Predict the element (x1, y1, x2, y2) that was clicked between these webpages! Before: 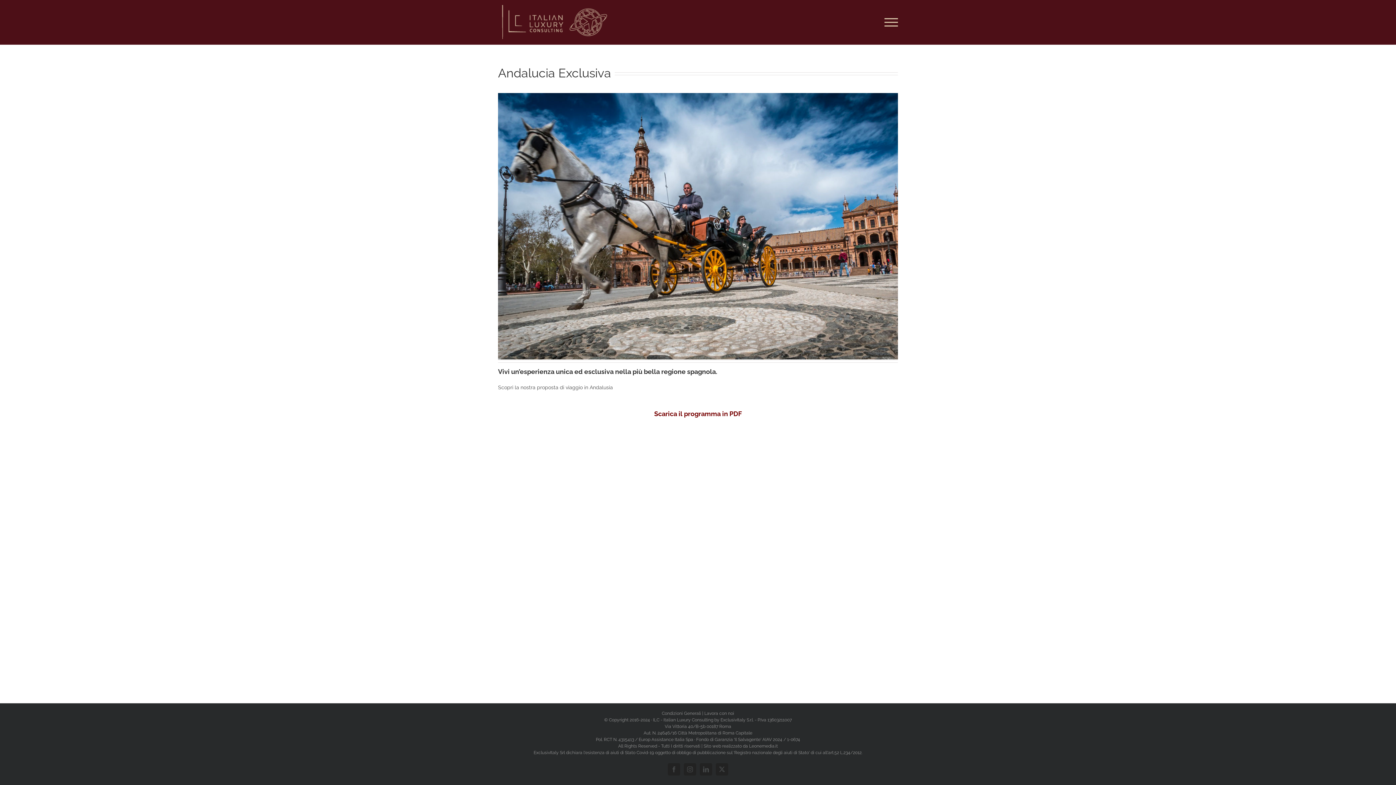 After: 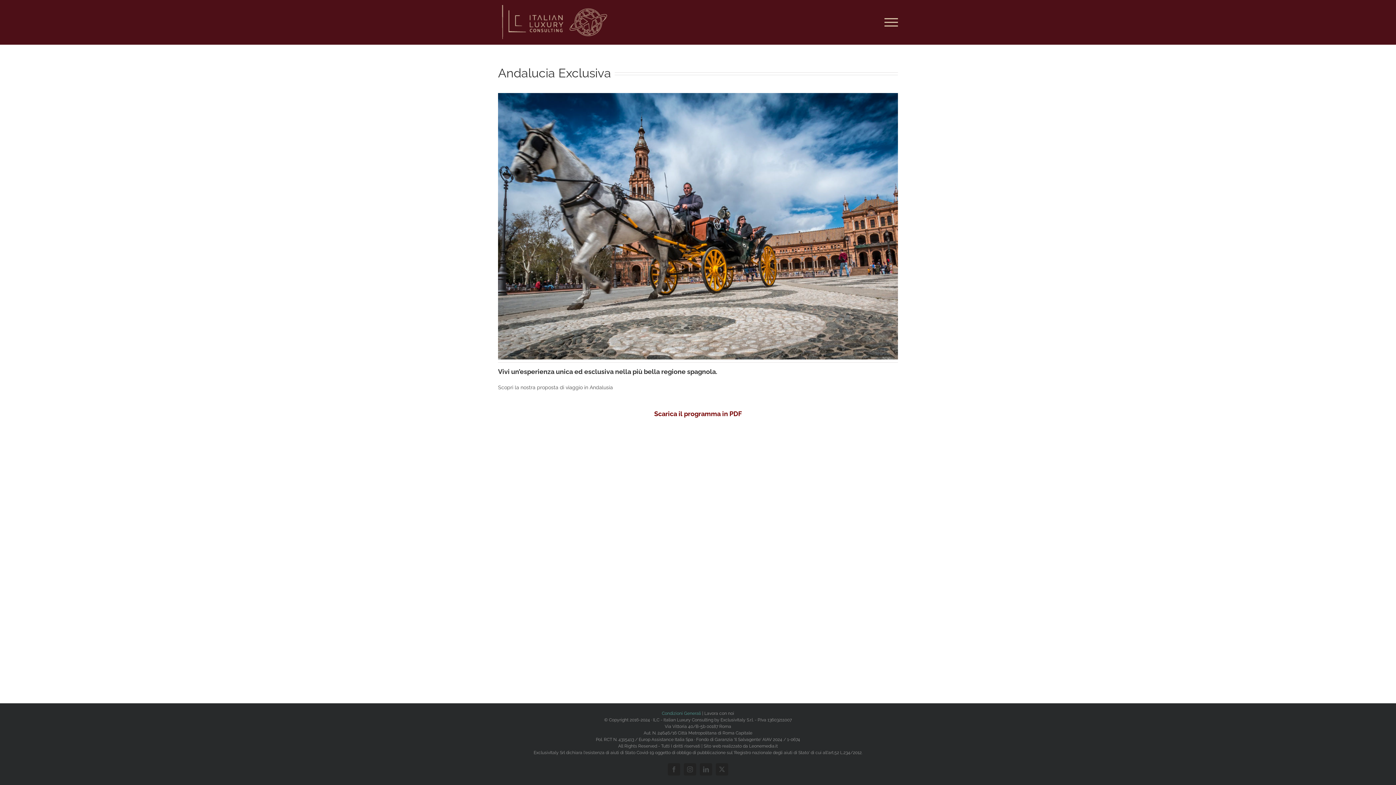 Action: label: Condizioni Generali  bbox: (662, 711, 702, 716)